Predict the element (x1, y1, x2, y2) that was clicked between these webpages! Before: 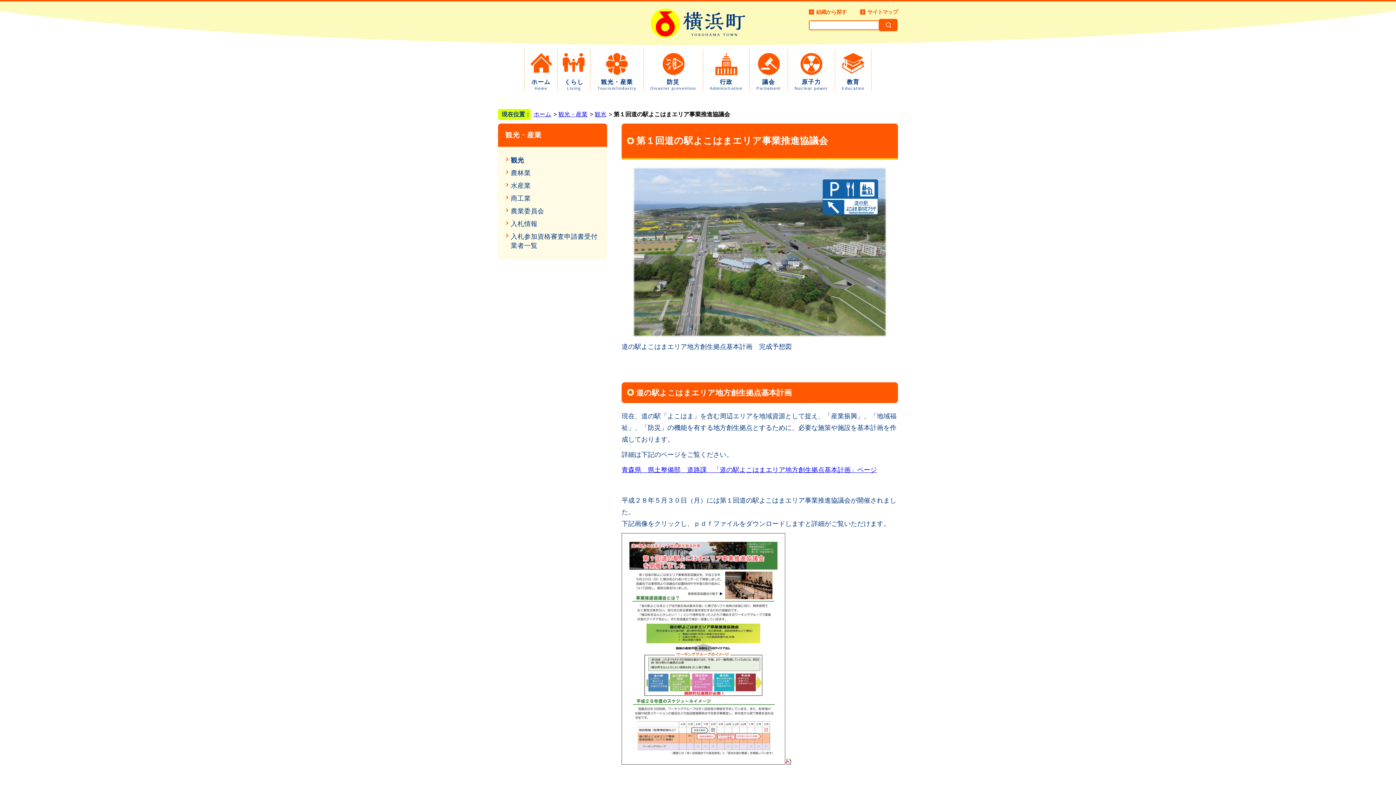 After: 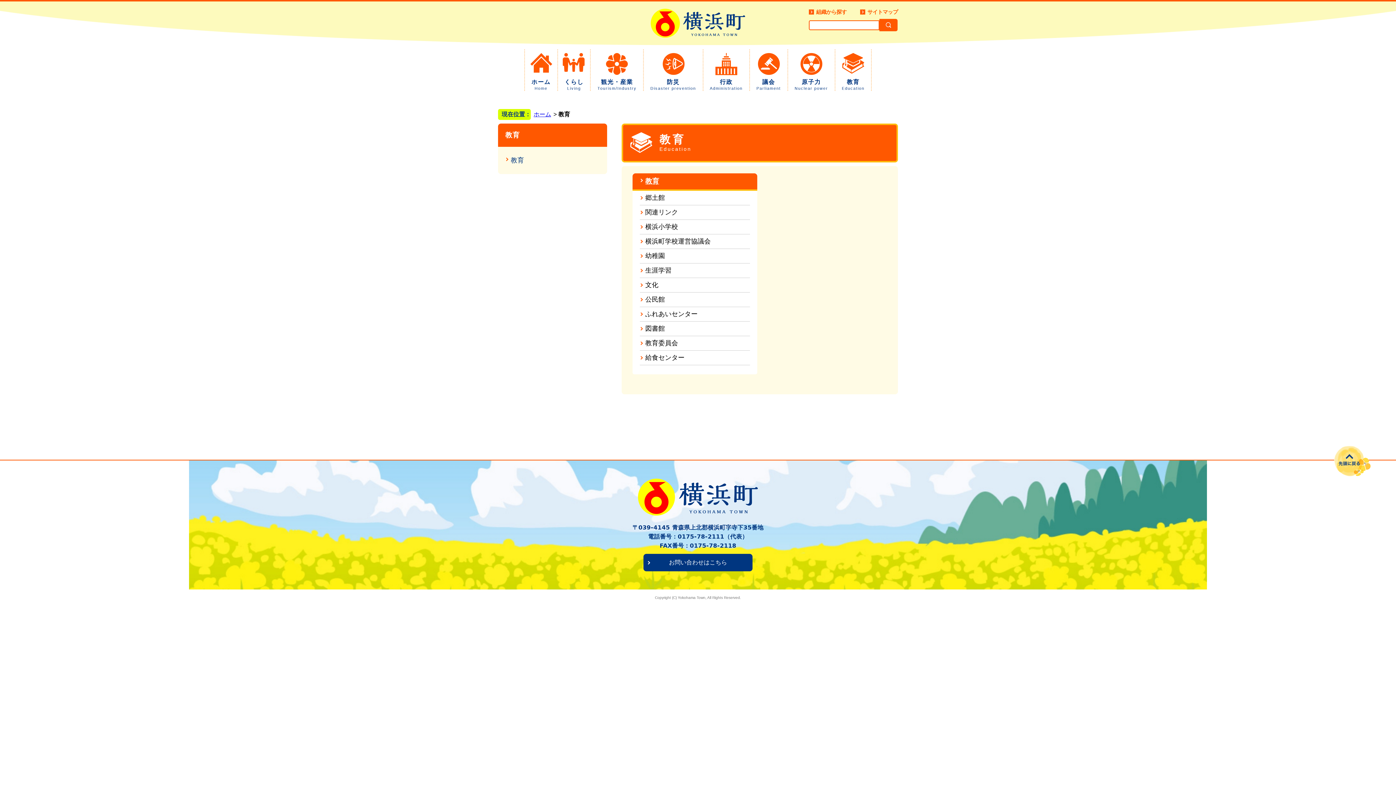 Action: label: 教育
Education bbox: (842, 49, 864, 90)